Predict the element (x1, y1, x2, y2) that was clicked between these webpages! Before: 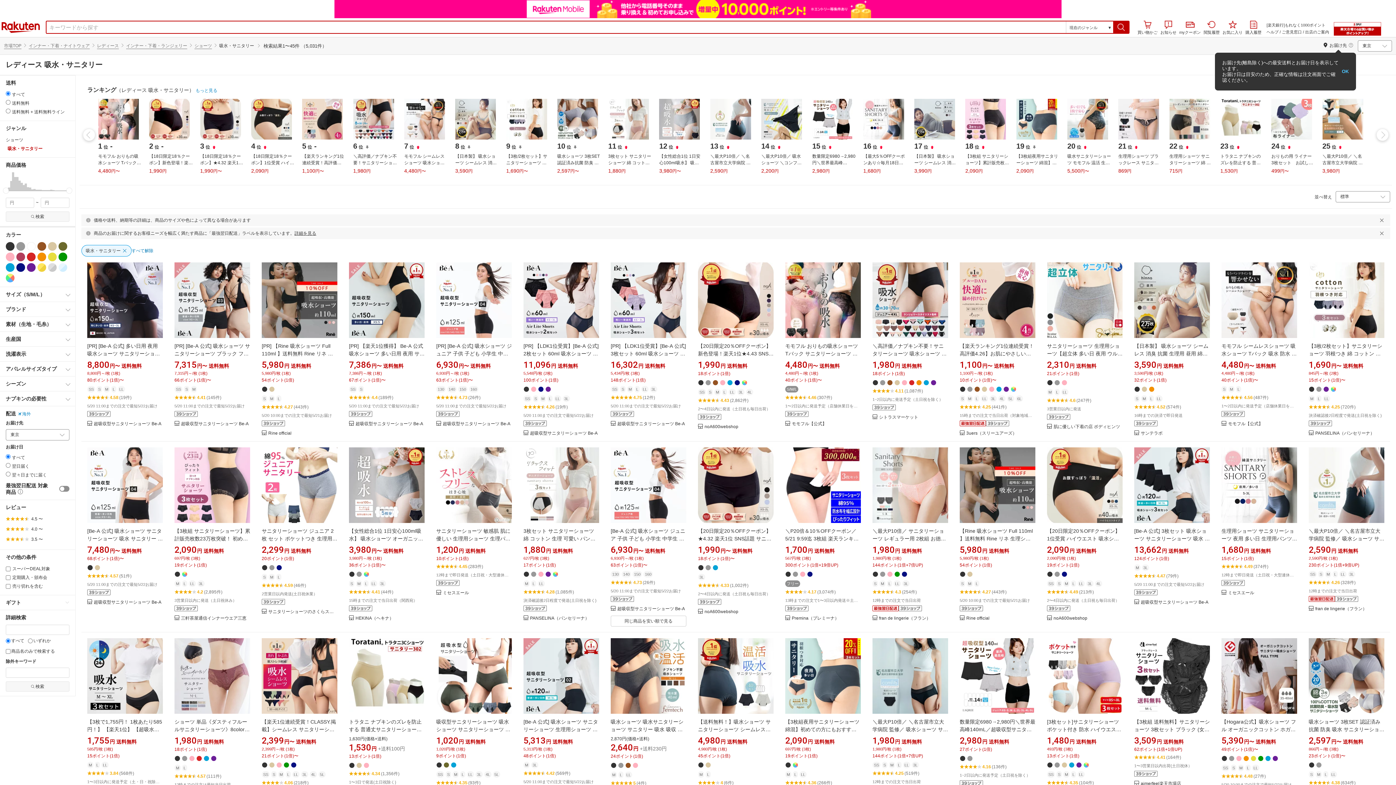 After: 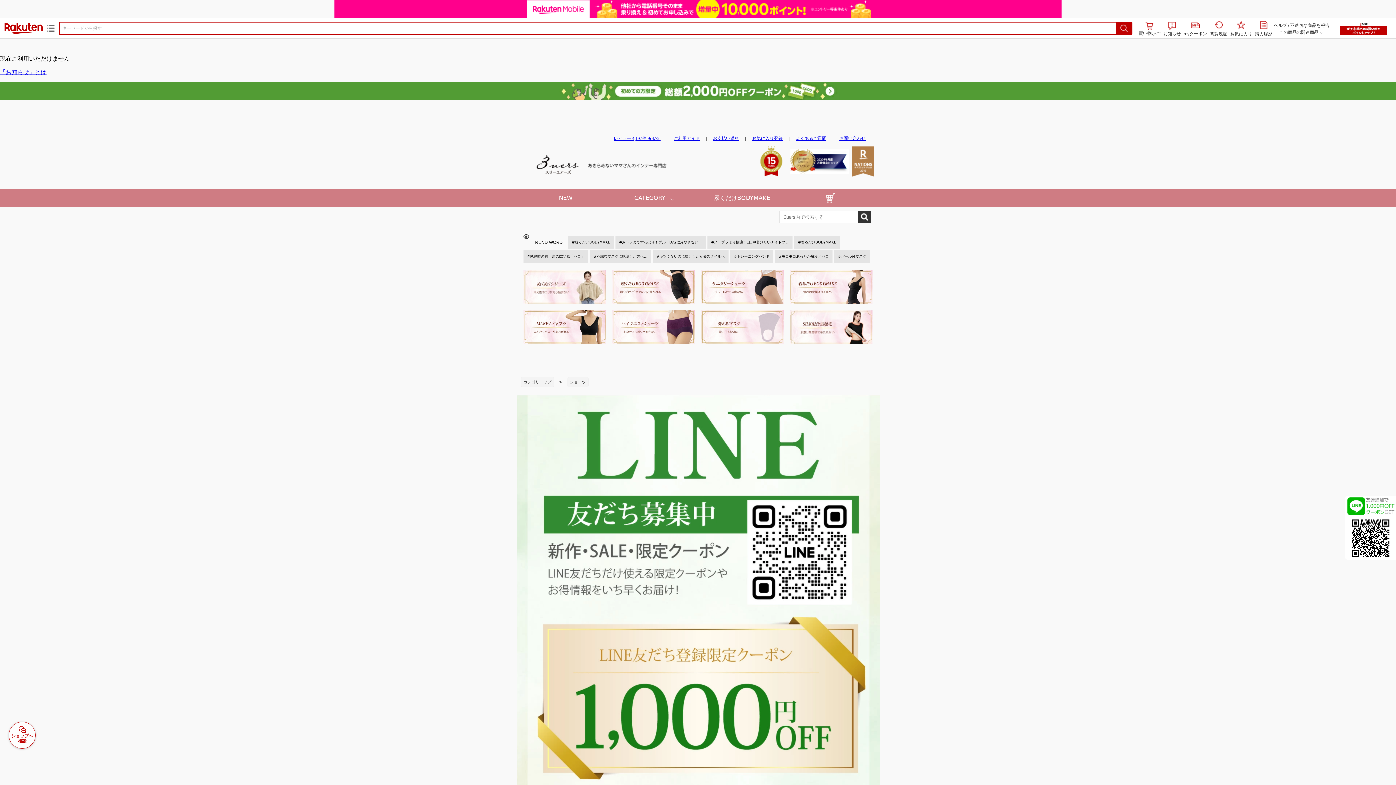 Action: bbox: (302, 98, 343, 139)